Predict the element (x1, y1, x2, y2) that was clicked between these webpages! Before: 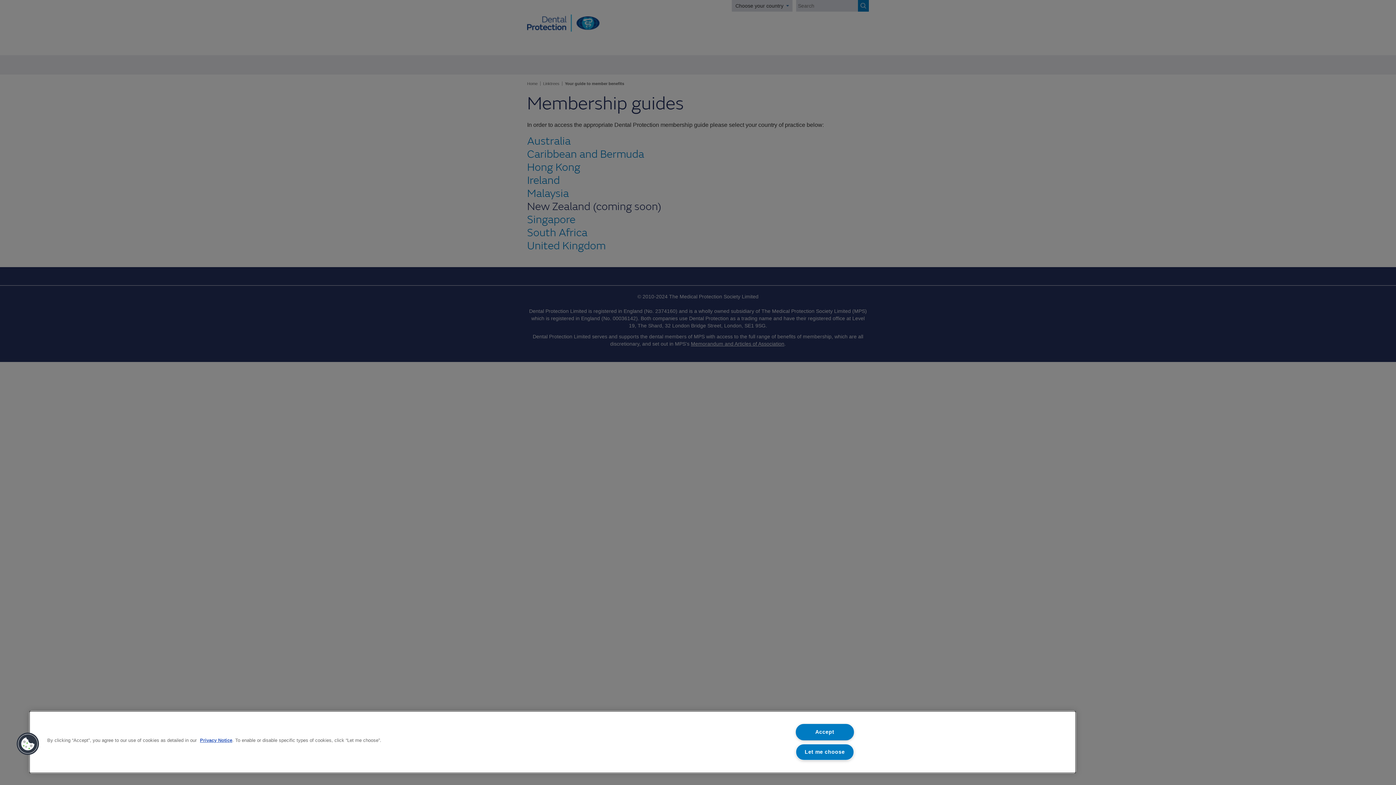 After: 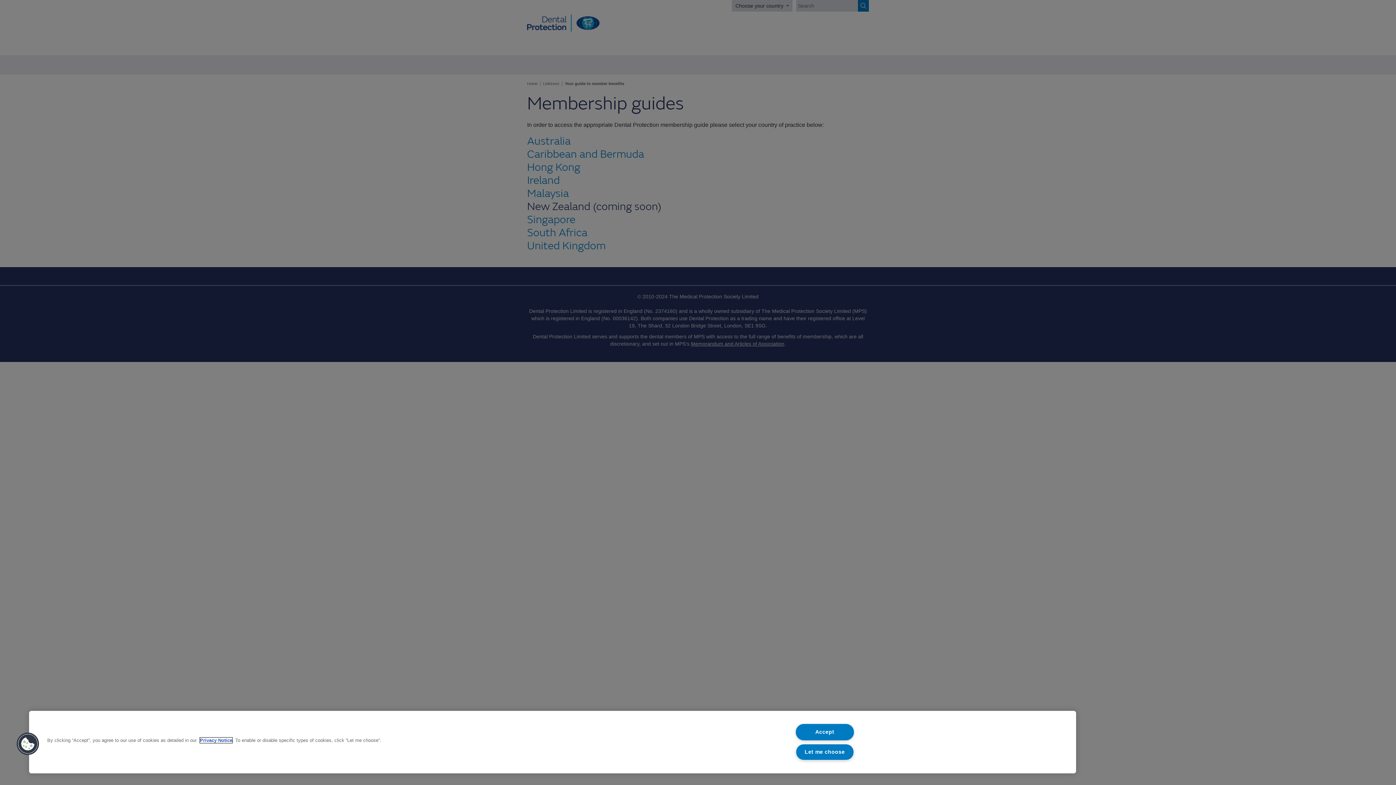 Action: bbox: (200, 737, 232, 743) label: Privacy Notice